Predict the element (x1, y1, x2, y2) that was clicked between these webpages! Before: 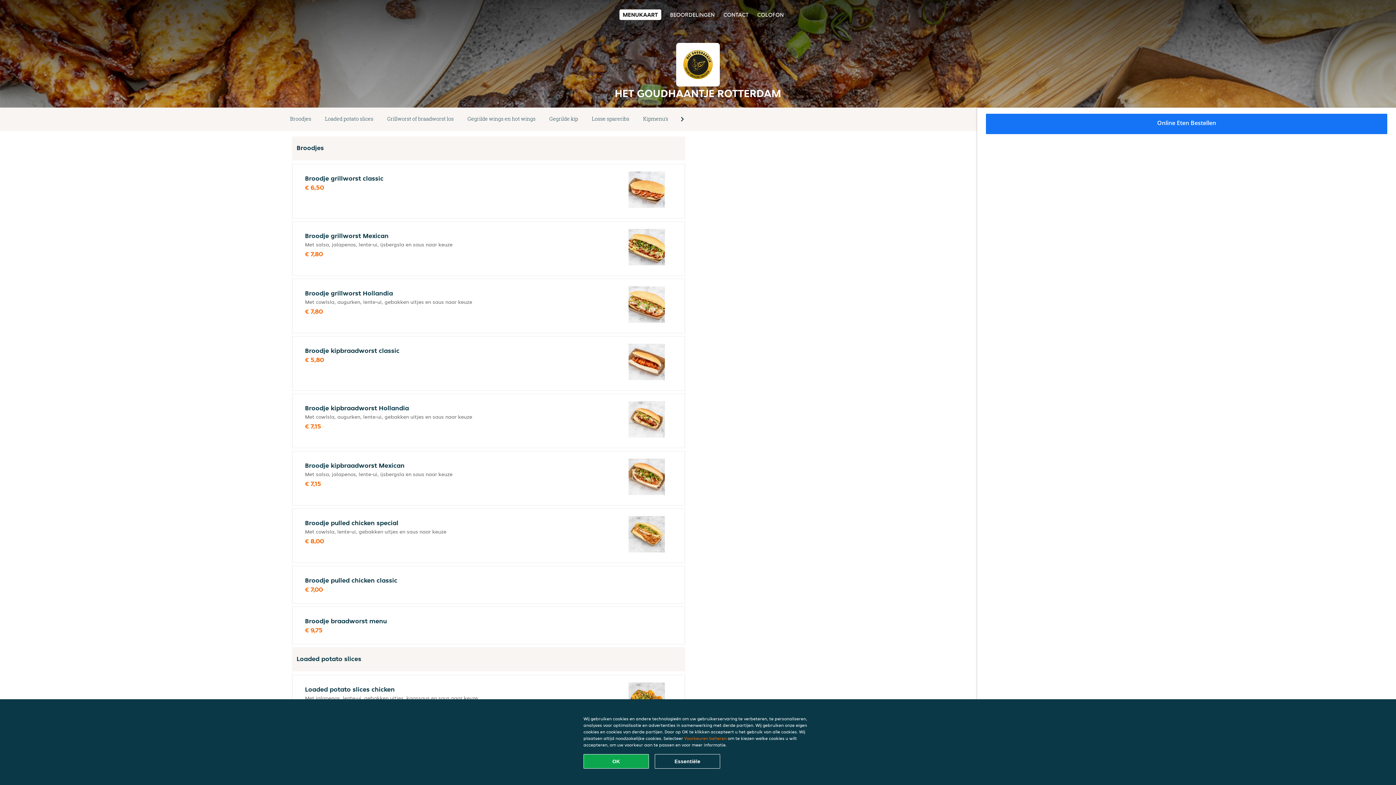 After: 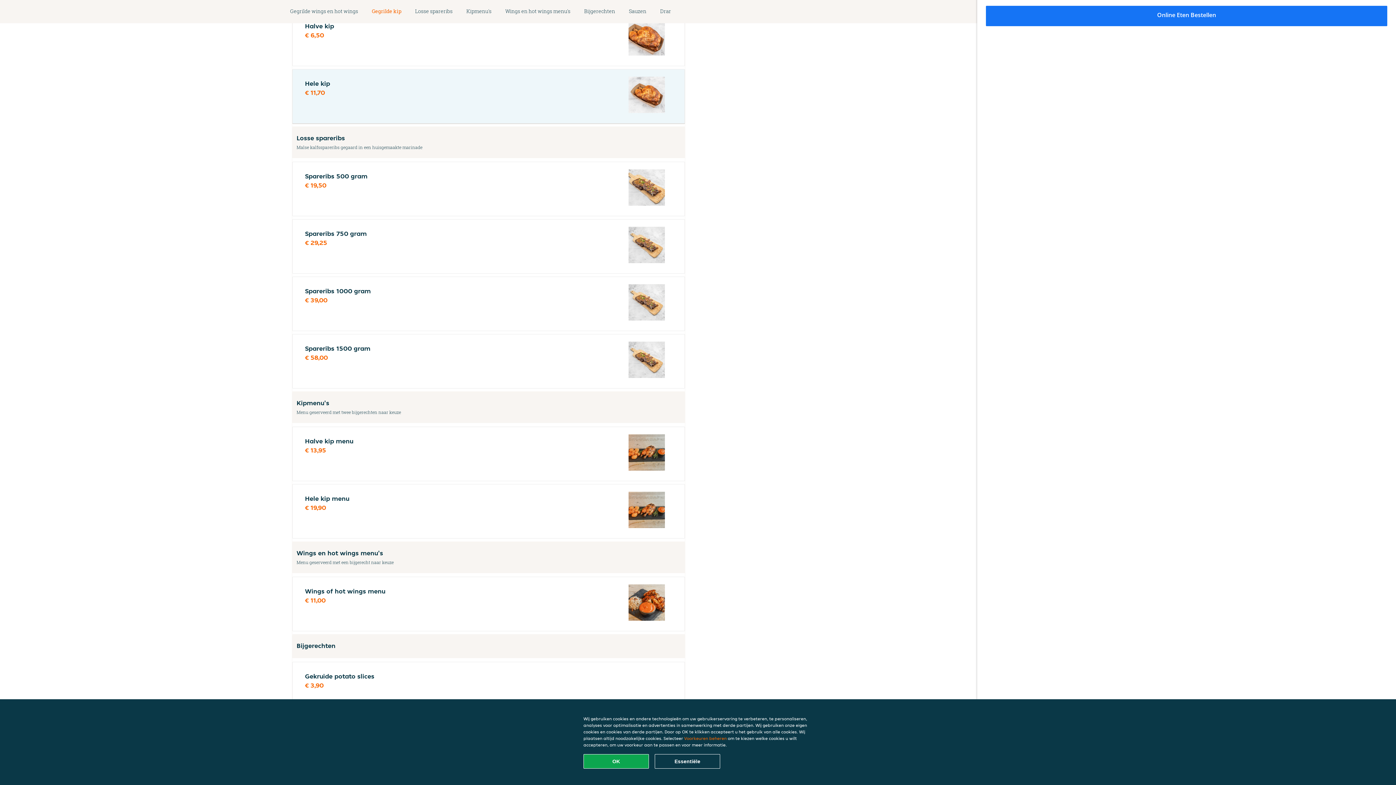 Action: label: Gegrilde kip bbox: (542, 114, 585, 124)